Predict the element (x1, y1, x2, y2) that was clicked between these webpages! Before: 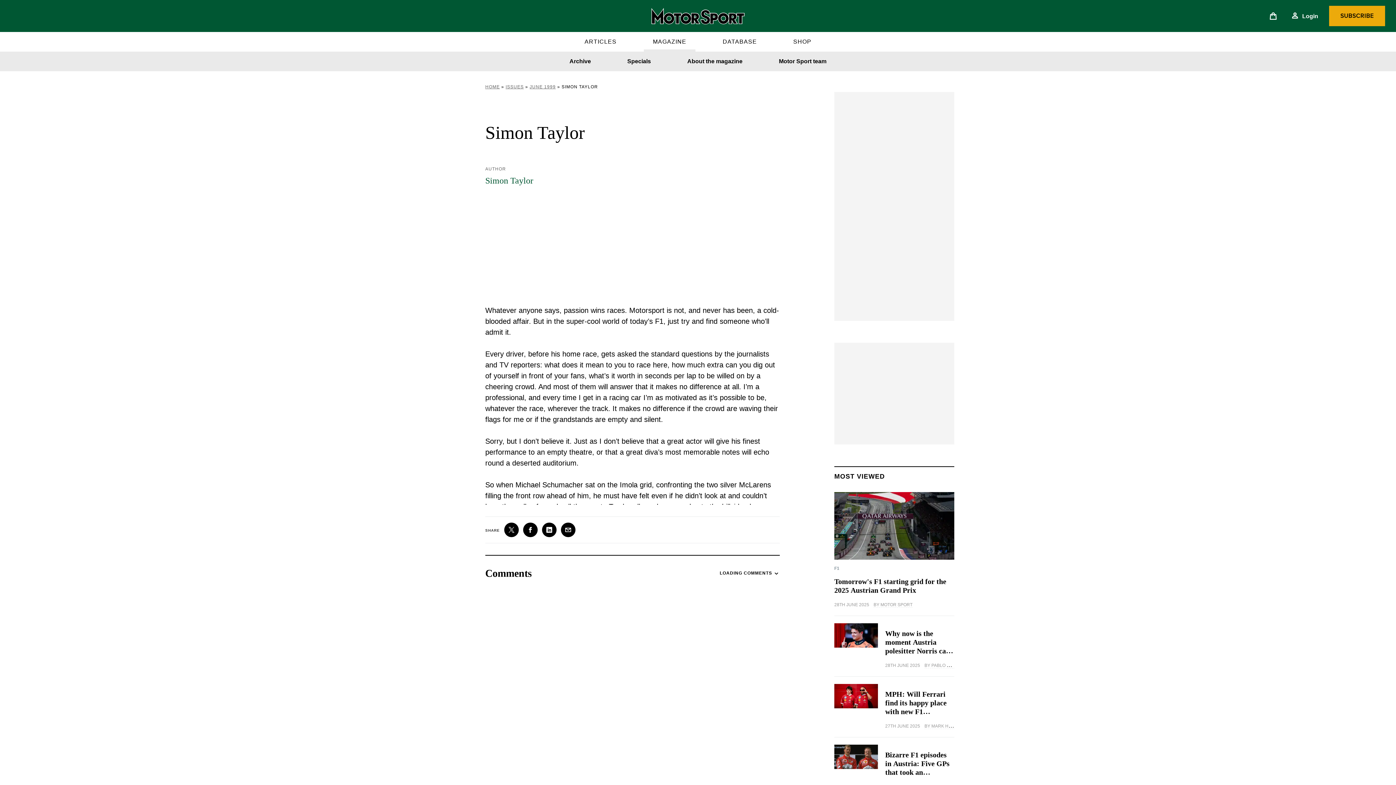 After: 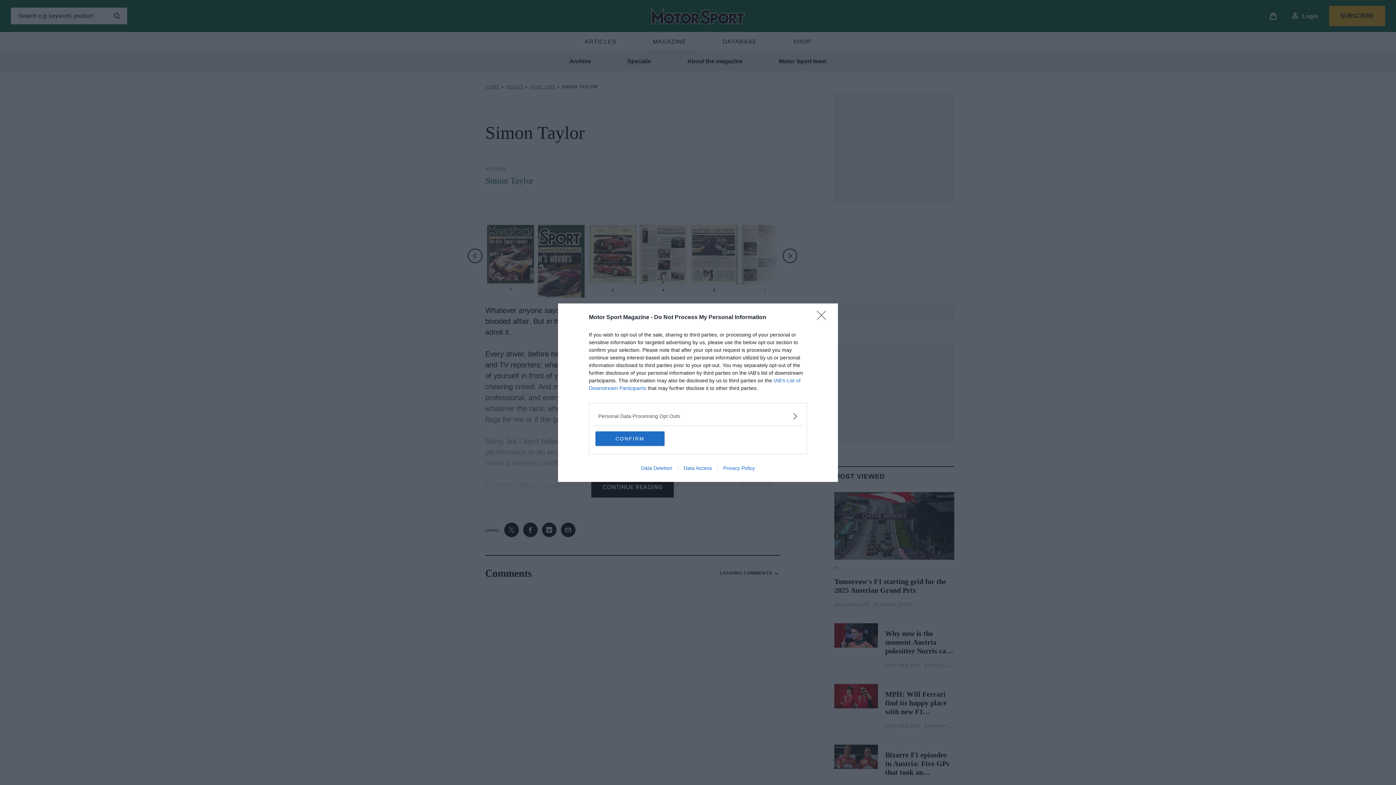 Action: bbox: (523, 522, 537, 537) label: Facebook